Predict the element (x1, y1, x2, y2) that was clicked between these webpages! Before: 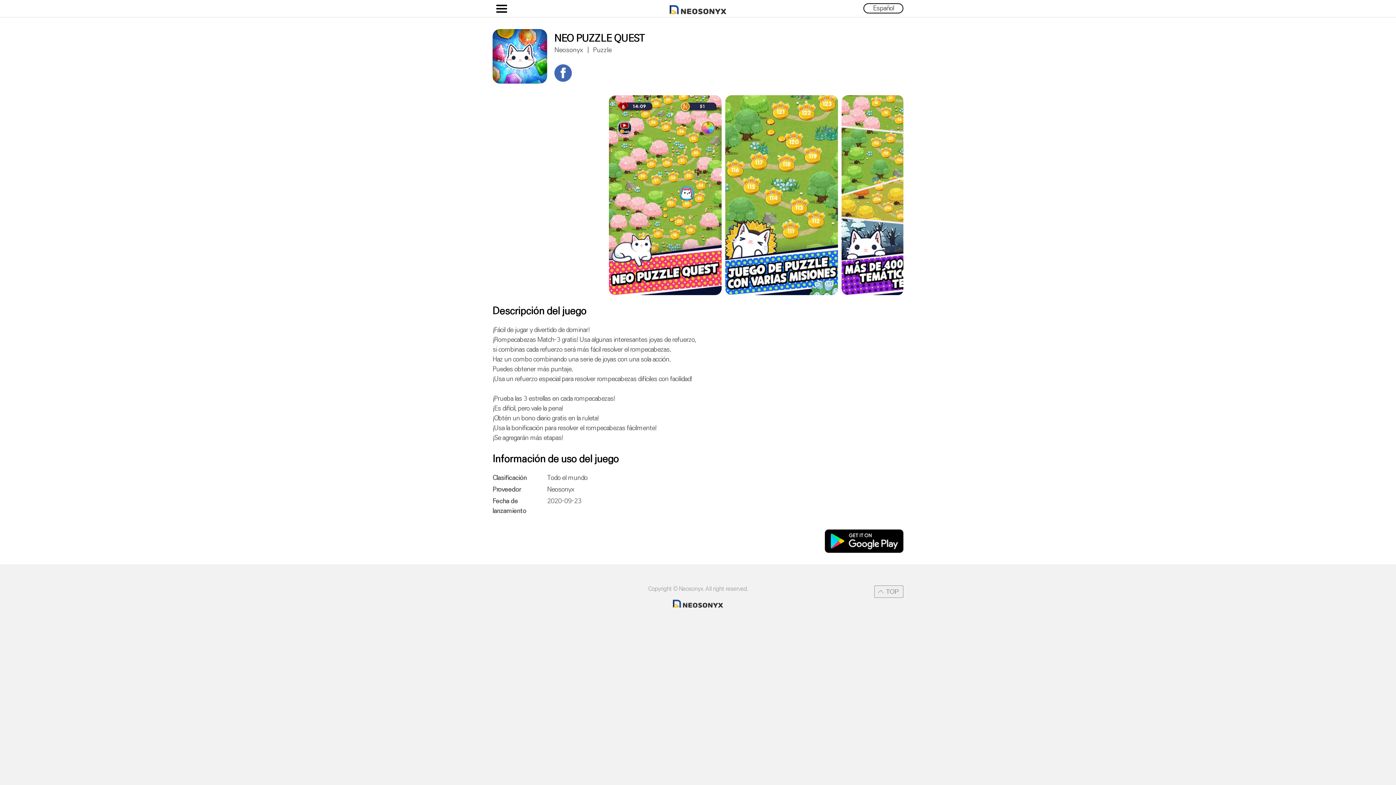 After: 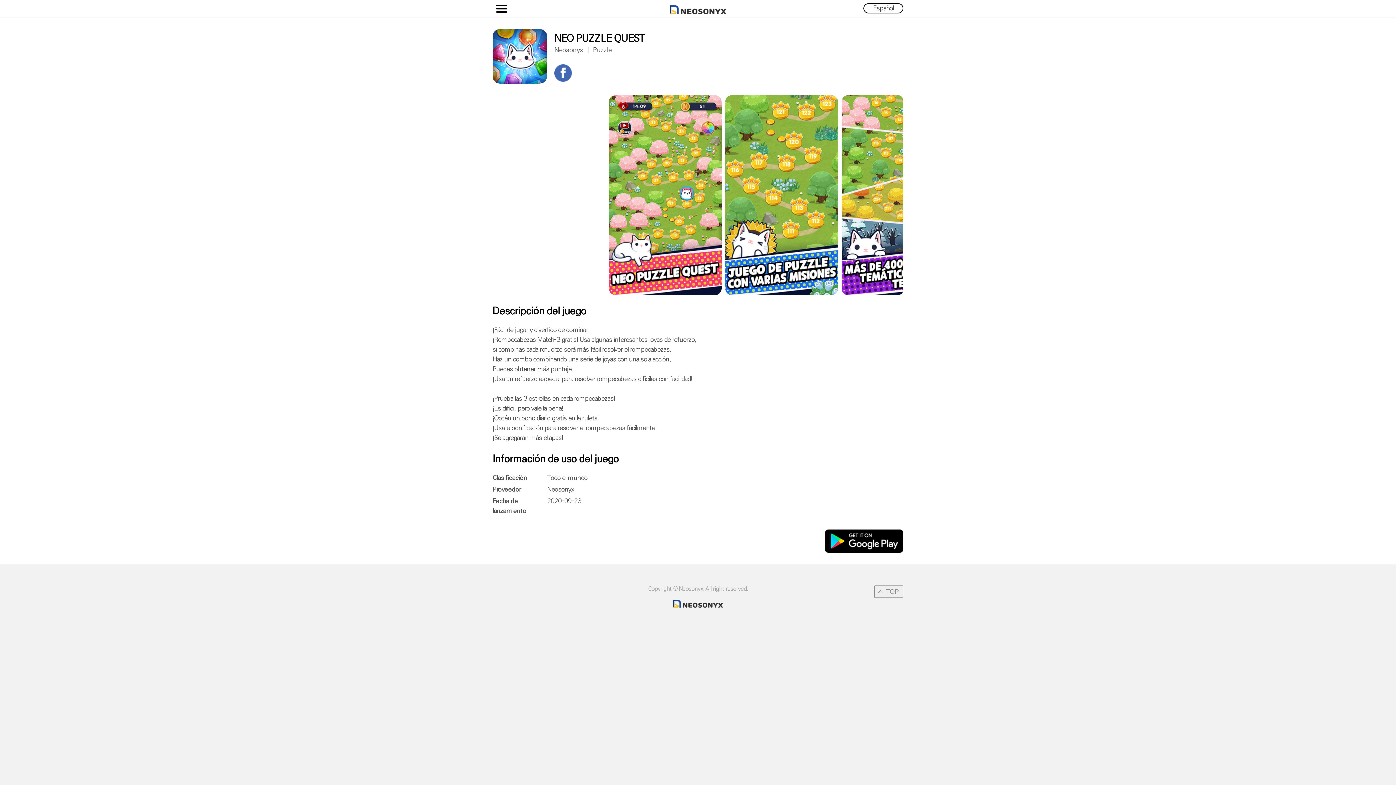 Action: bbox: (609, 95, 721, 295)